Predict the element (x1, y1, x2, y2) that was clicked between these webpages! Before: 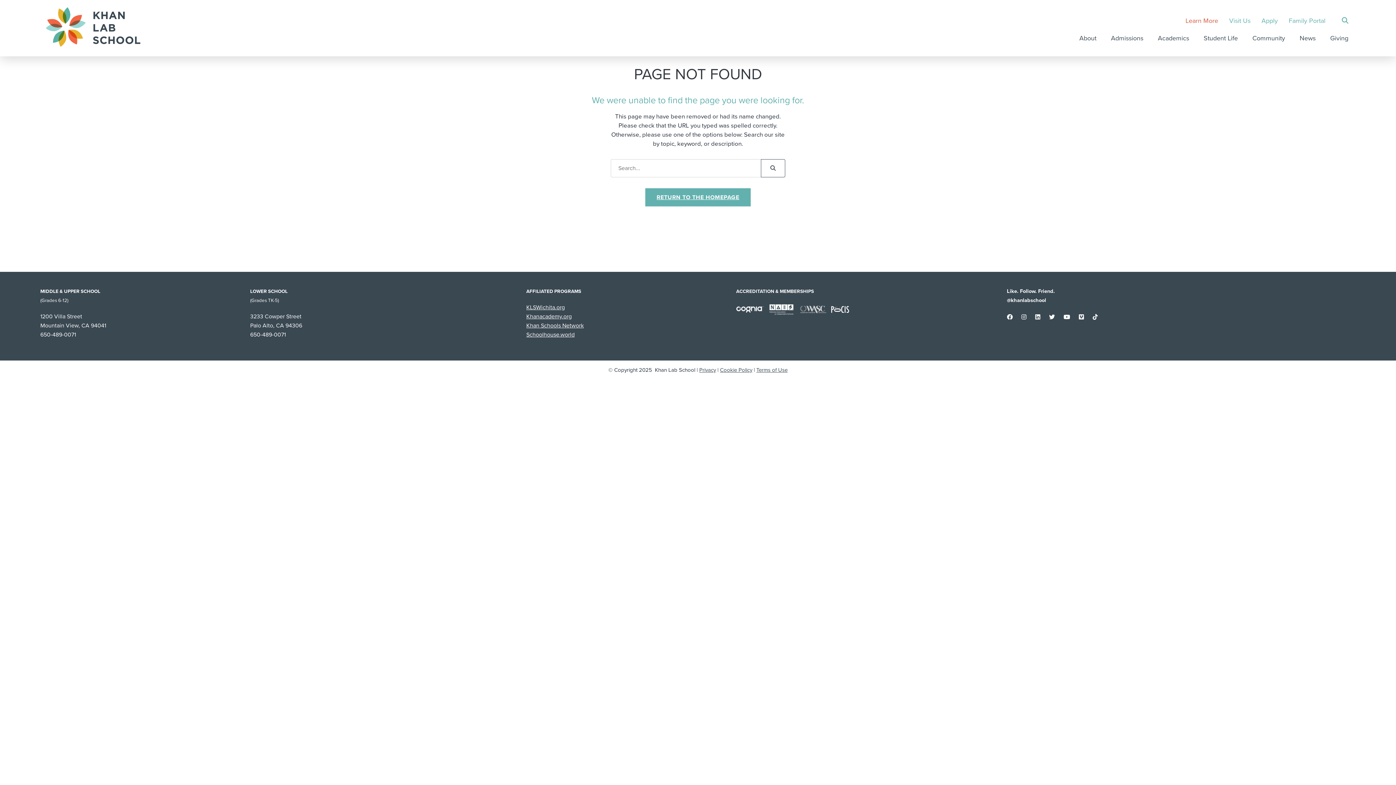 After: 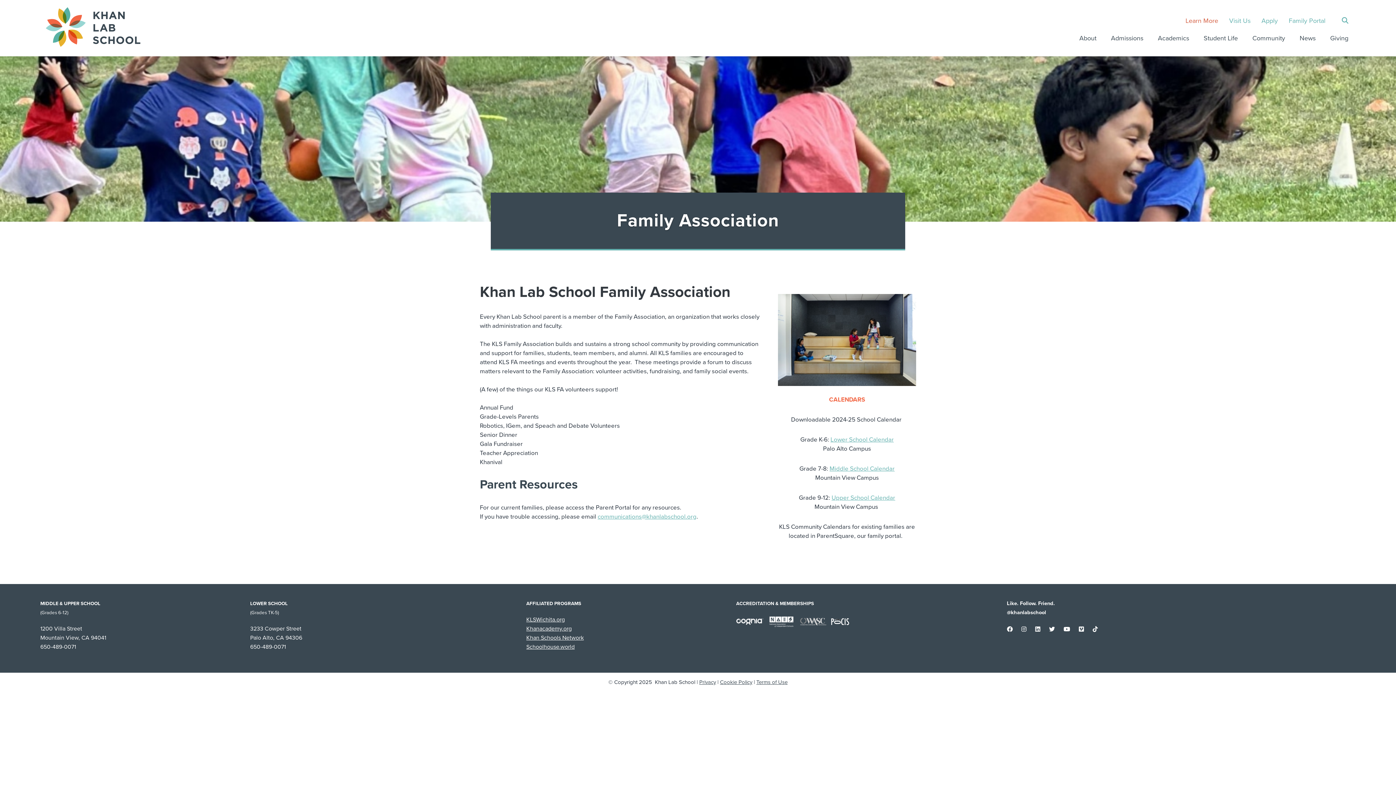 Action: bbox: (1245, 27, 1292, 49) label: Community